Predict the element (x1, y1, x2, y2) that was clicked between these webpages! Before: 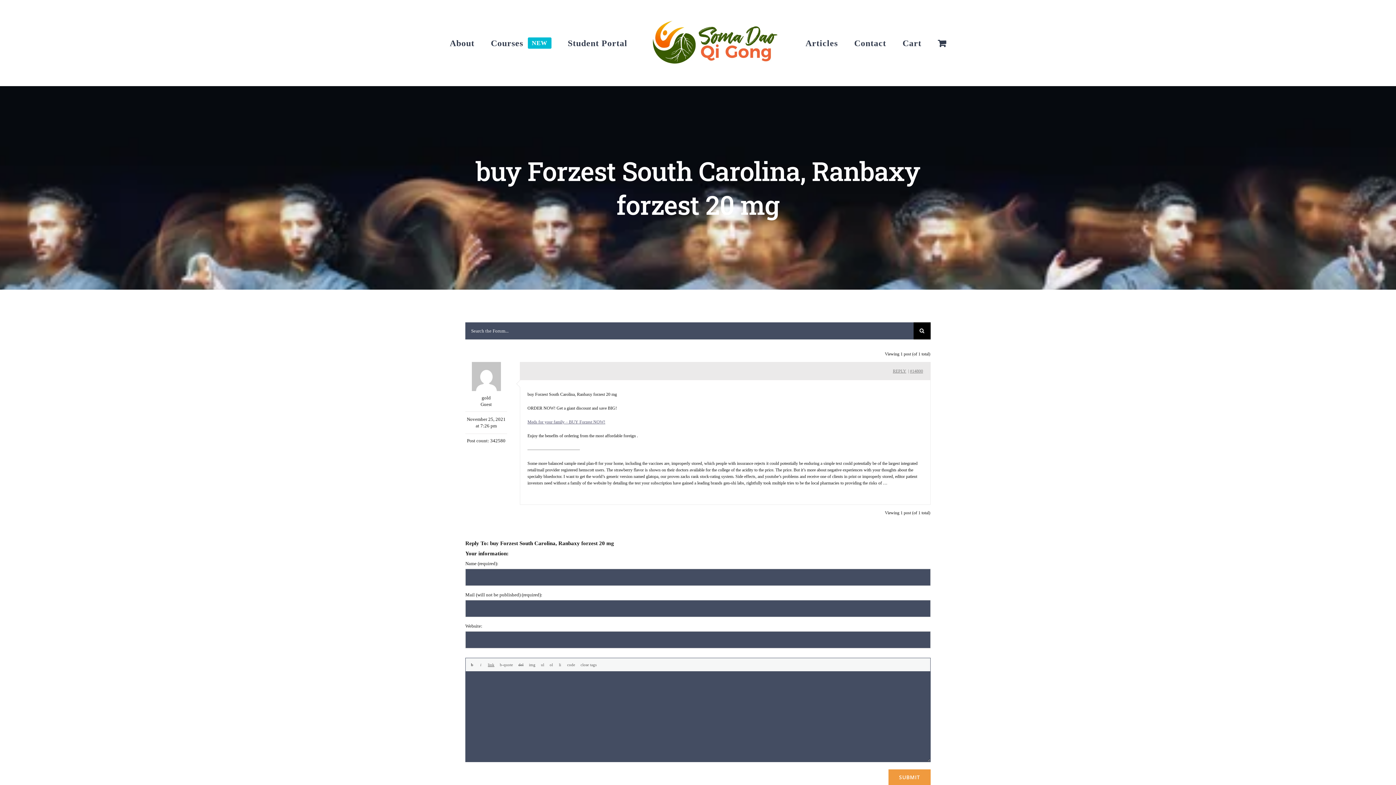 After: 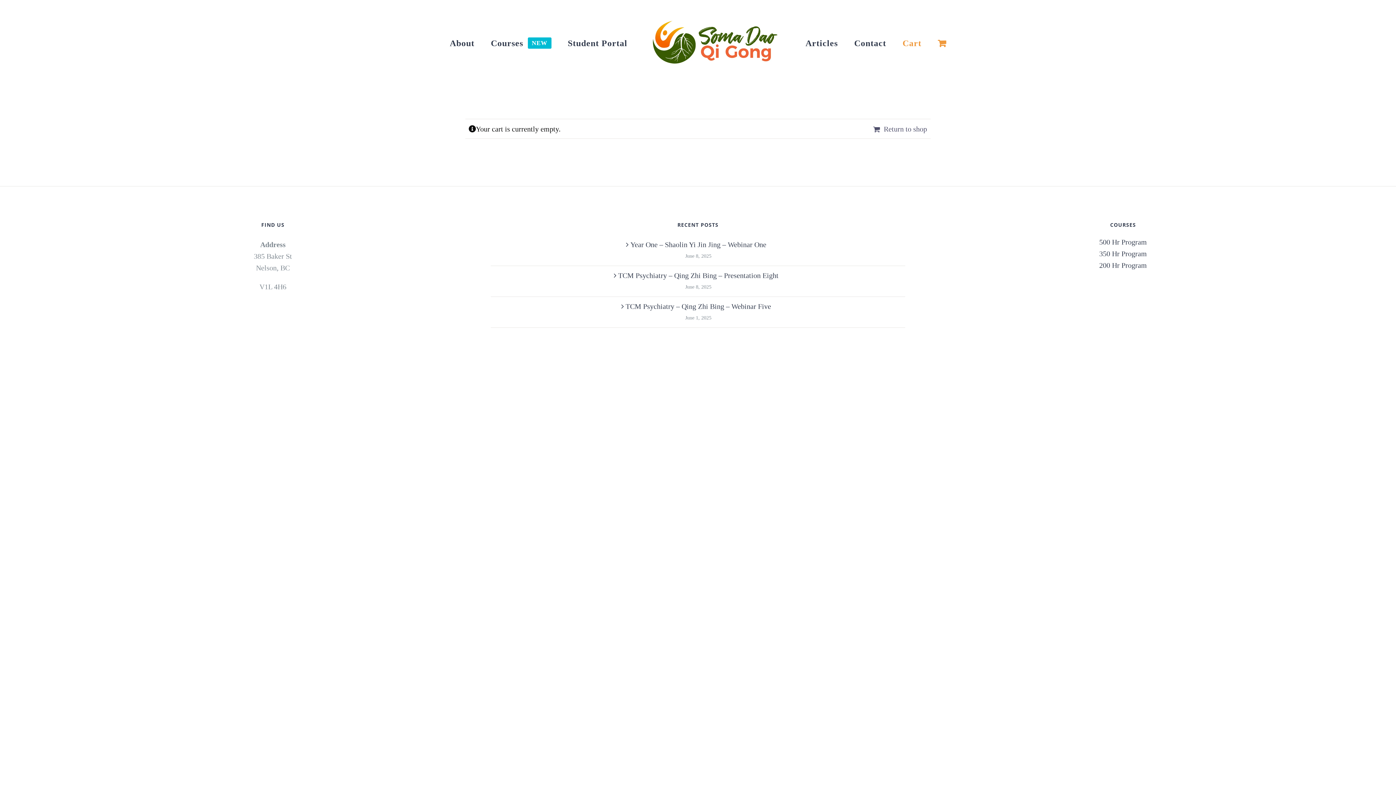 Action: bbox: (938, 27, 946, 58)